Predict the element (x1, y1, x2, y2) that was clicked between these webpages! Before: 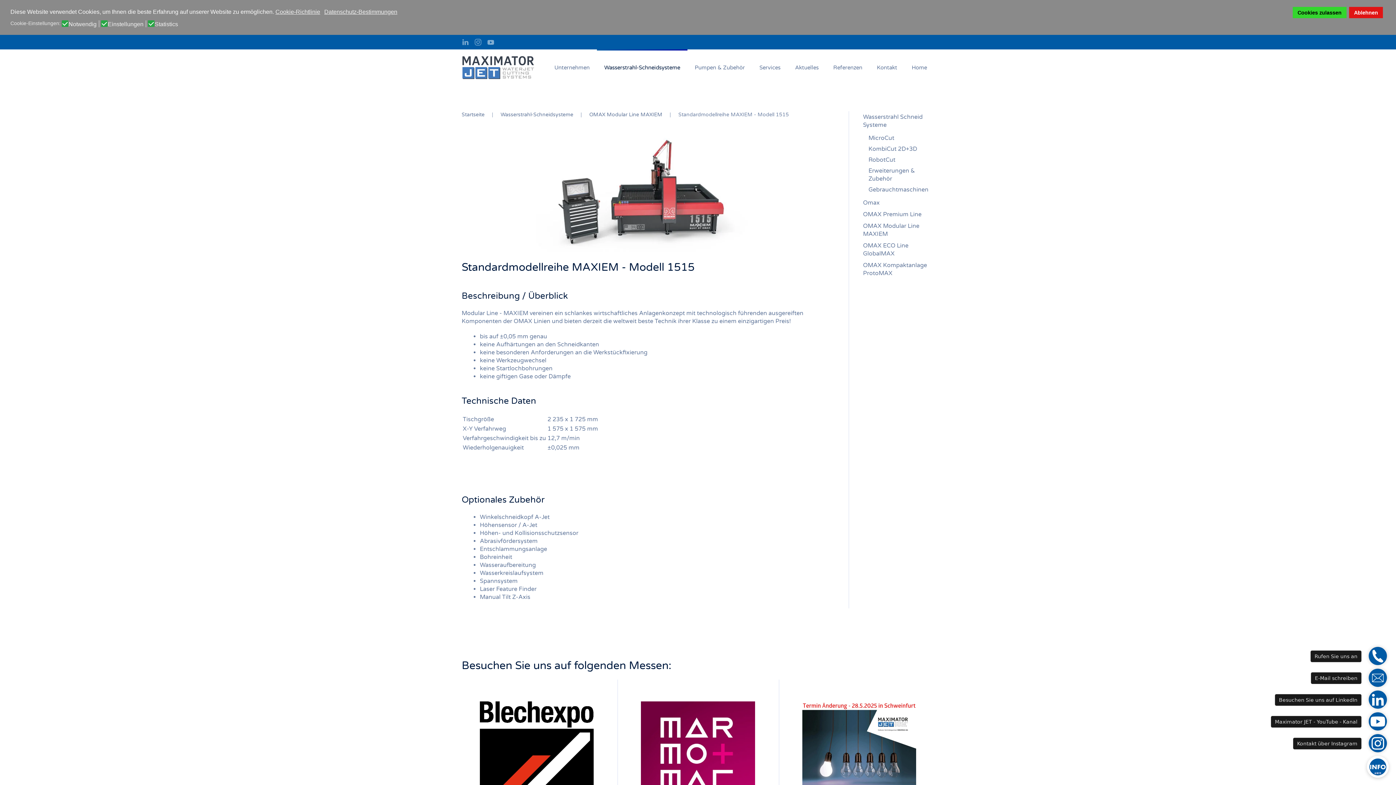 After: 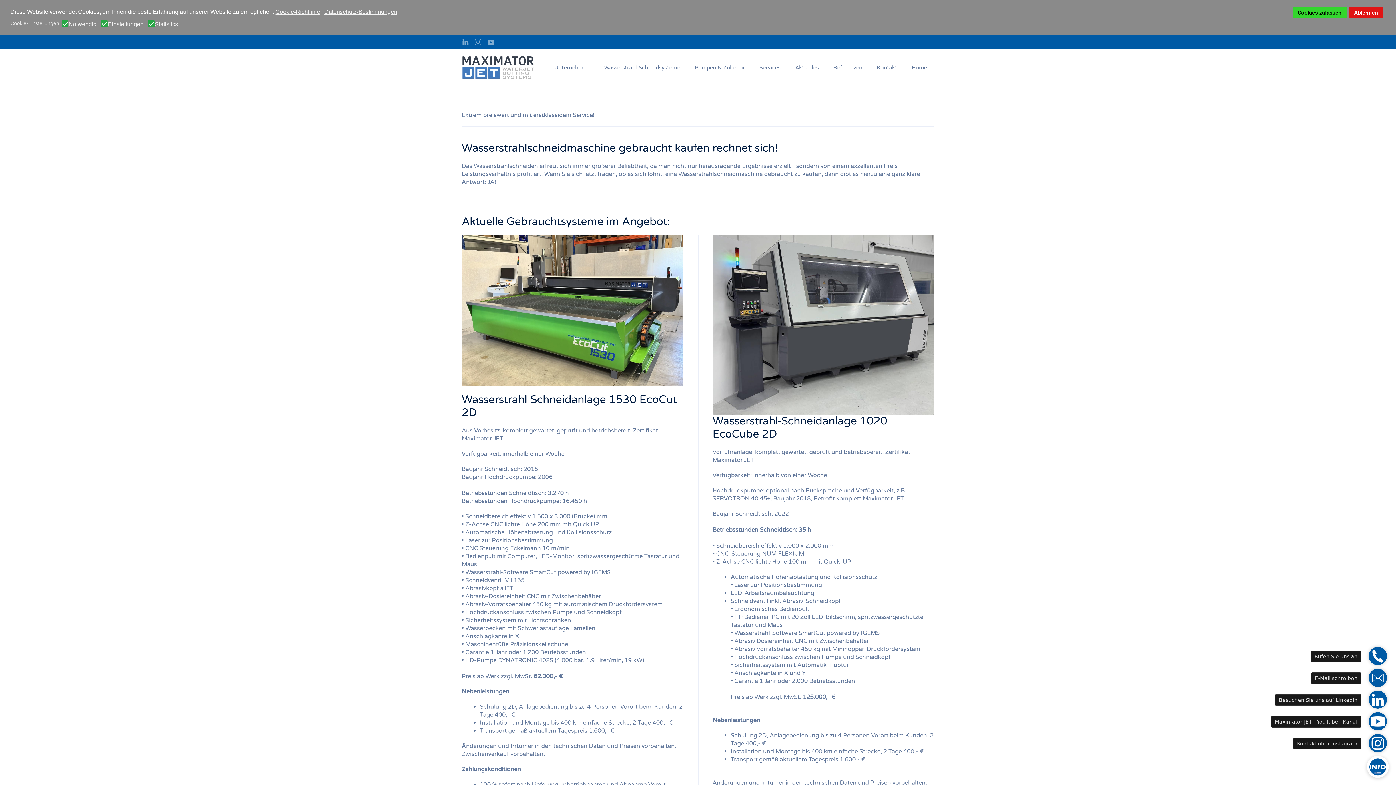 Action: label: Gebrauchtmaschinen bbox: (868, 184, 934, 195)